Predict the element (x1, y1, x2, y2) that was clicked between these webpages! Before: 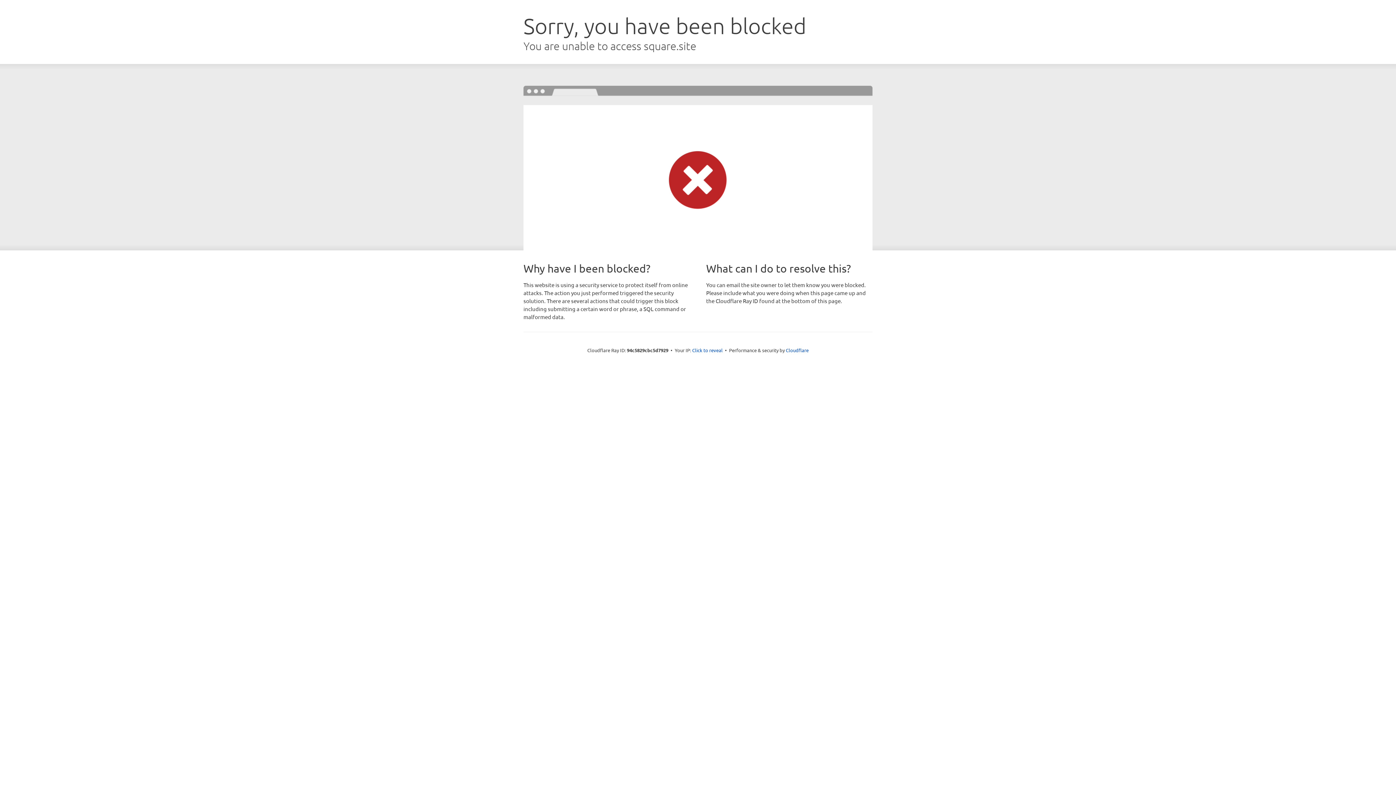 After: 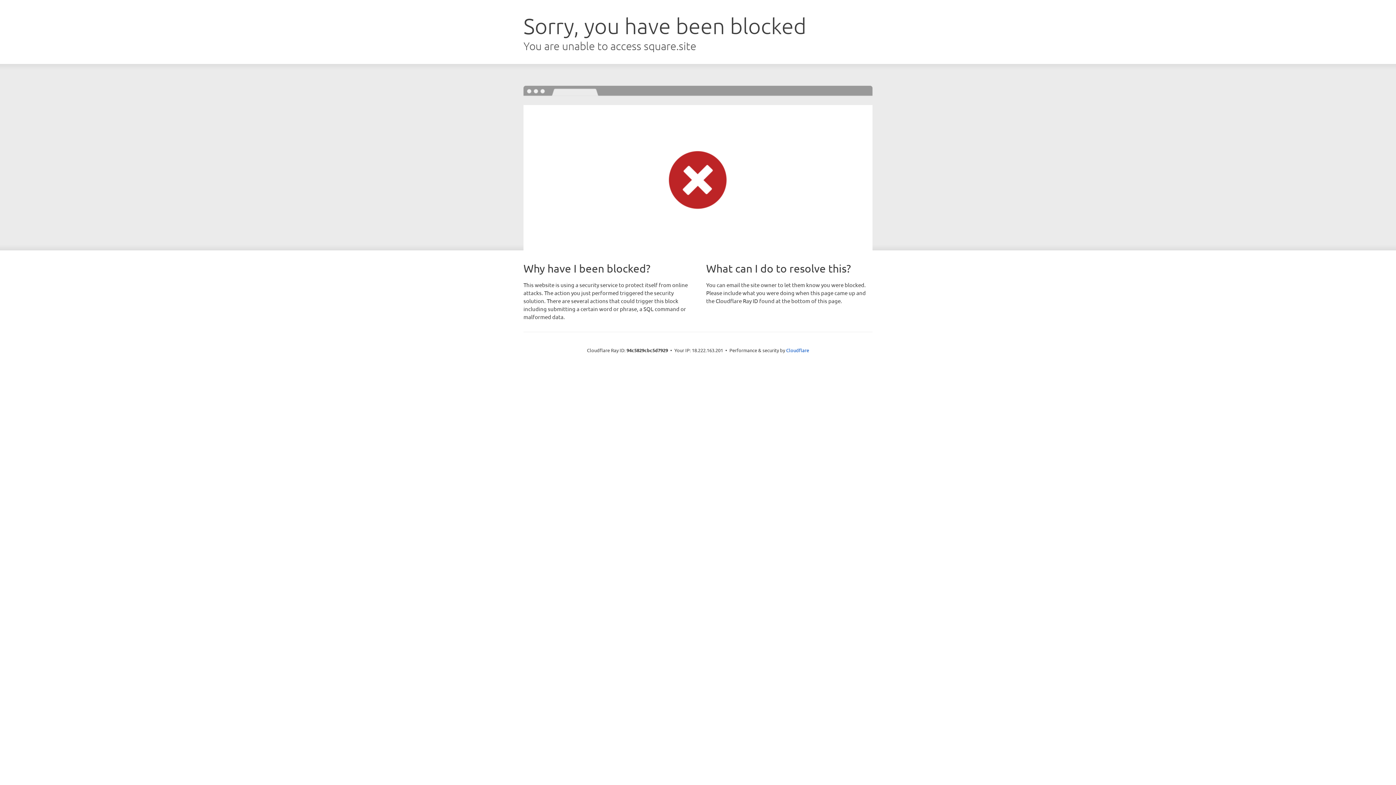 Action: bbox: (692, 346, 722, 353) label: Click to reveal